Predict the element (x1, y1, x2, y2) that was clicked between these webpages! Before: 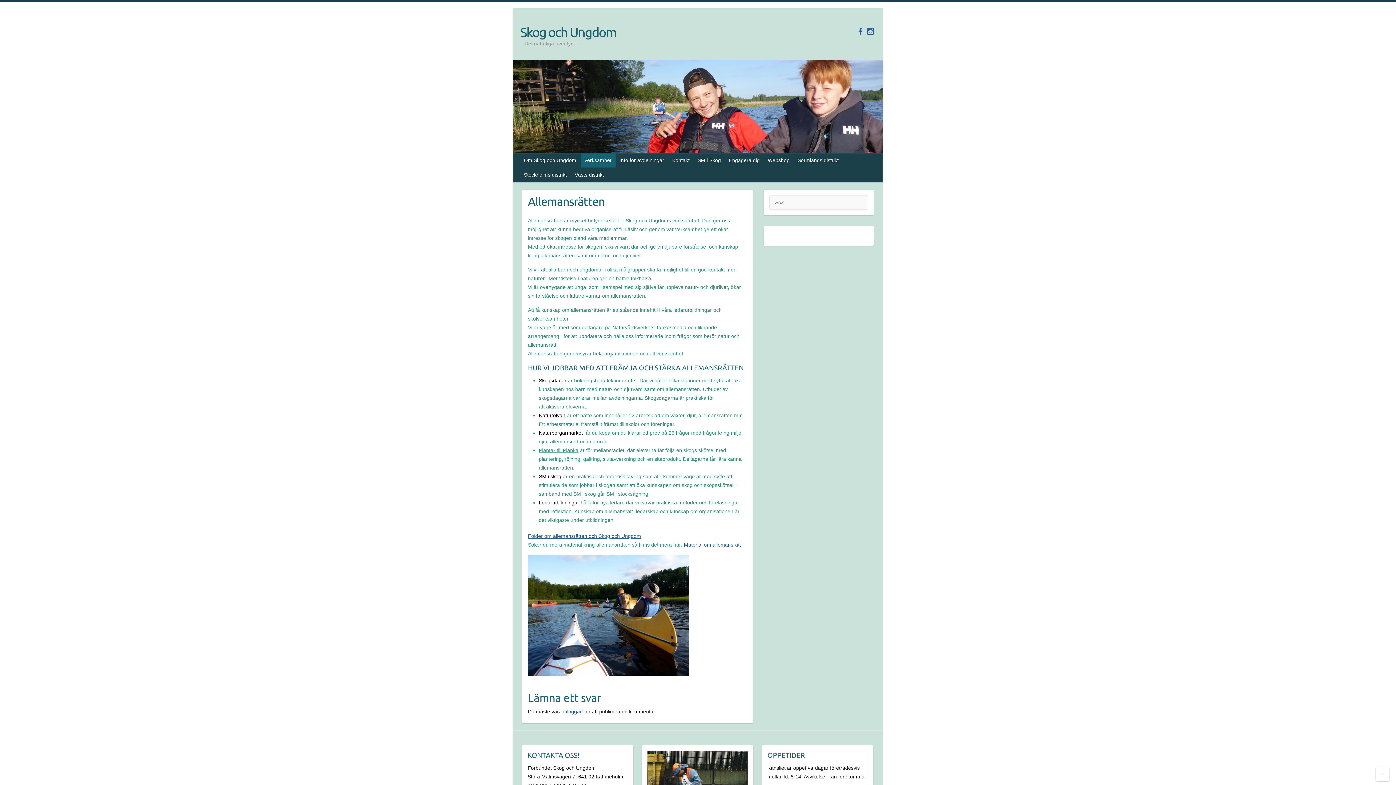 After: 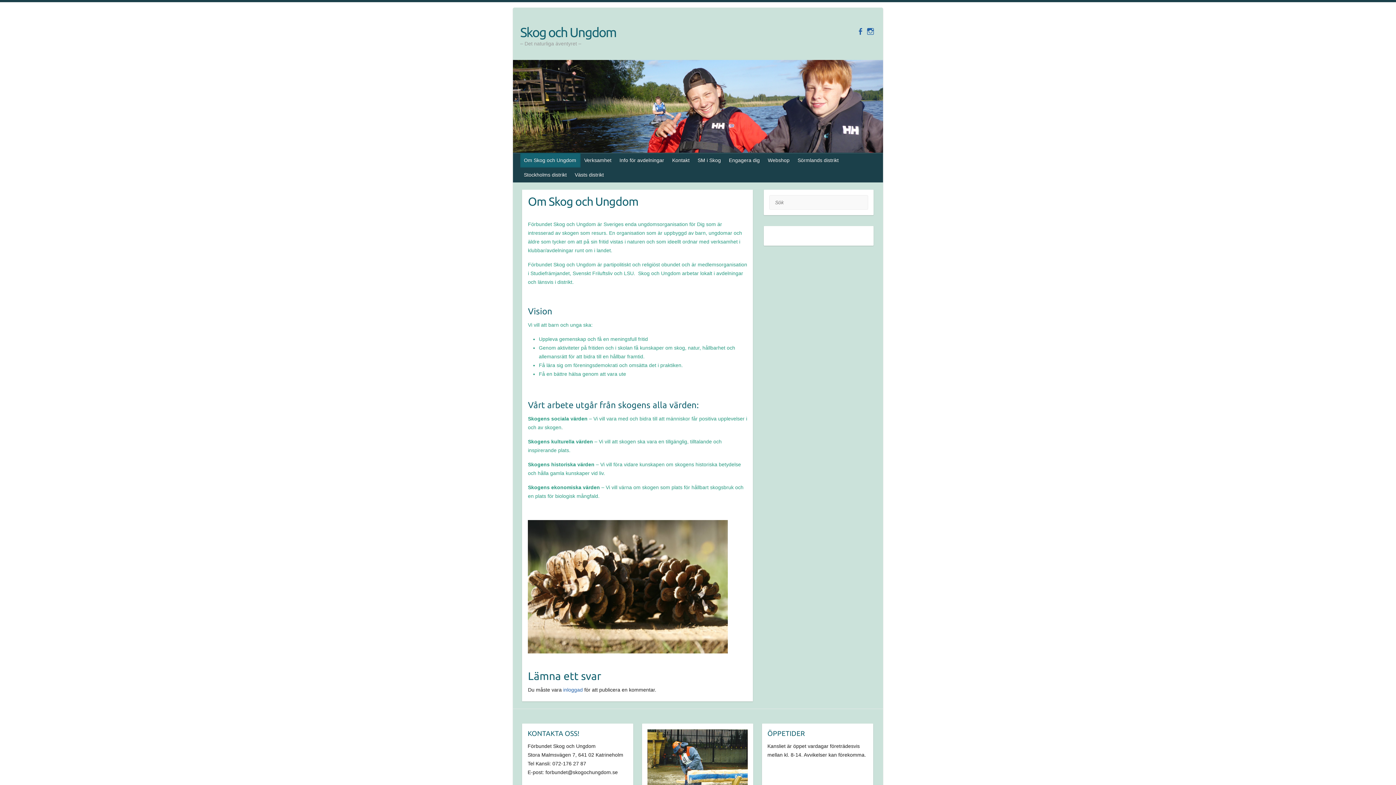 Action: bbox: (520, 24, 616, 40) label: Skog och Ungdom